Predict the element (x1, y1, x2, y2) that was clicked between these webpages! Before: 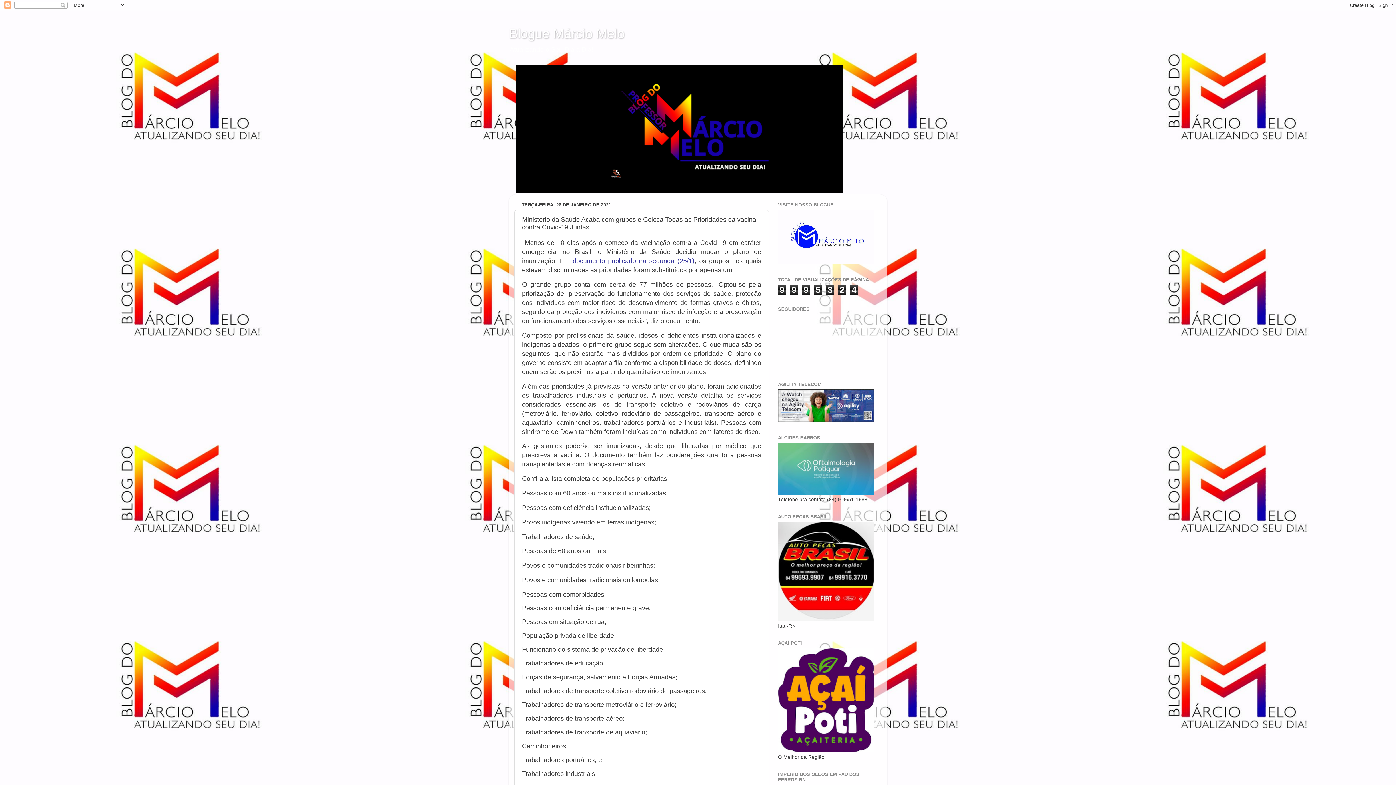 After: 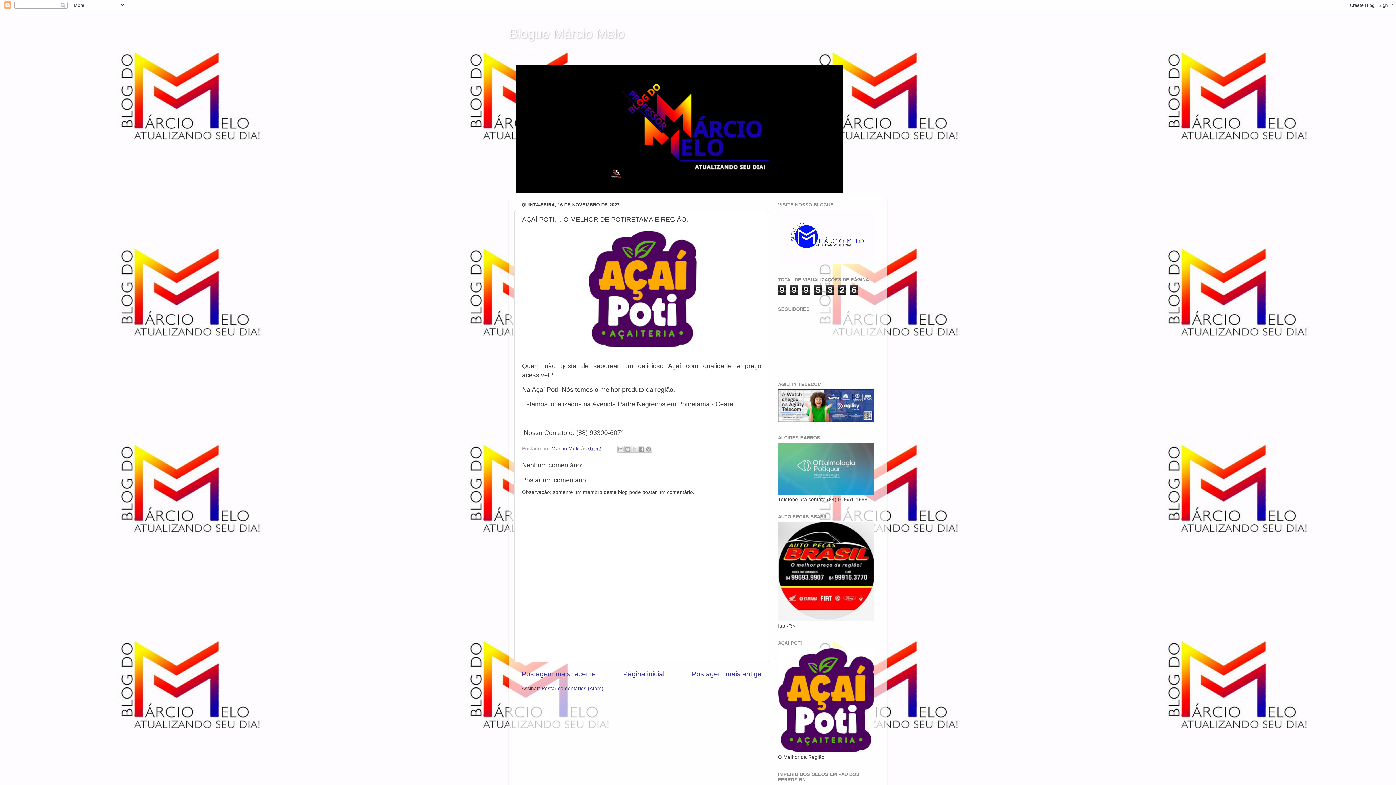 Action: bbox: (778, 748, 874, 753)